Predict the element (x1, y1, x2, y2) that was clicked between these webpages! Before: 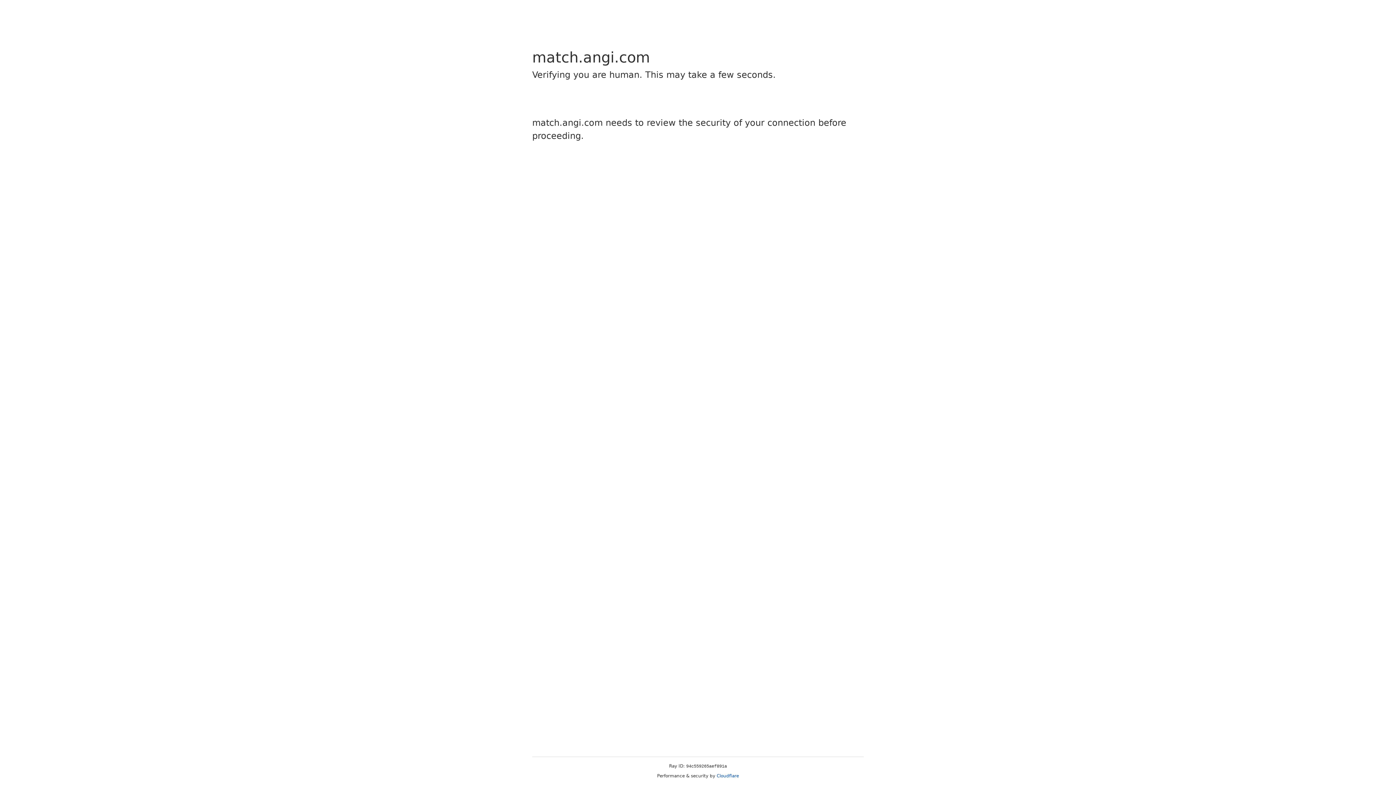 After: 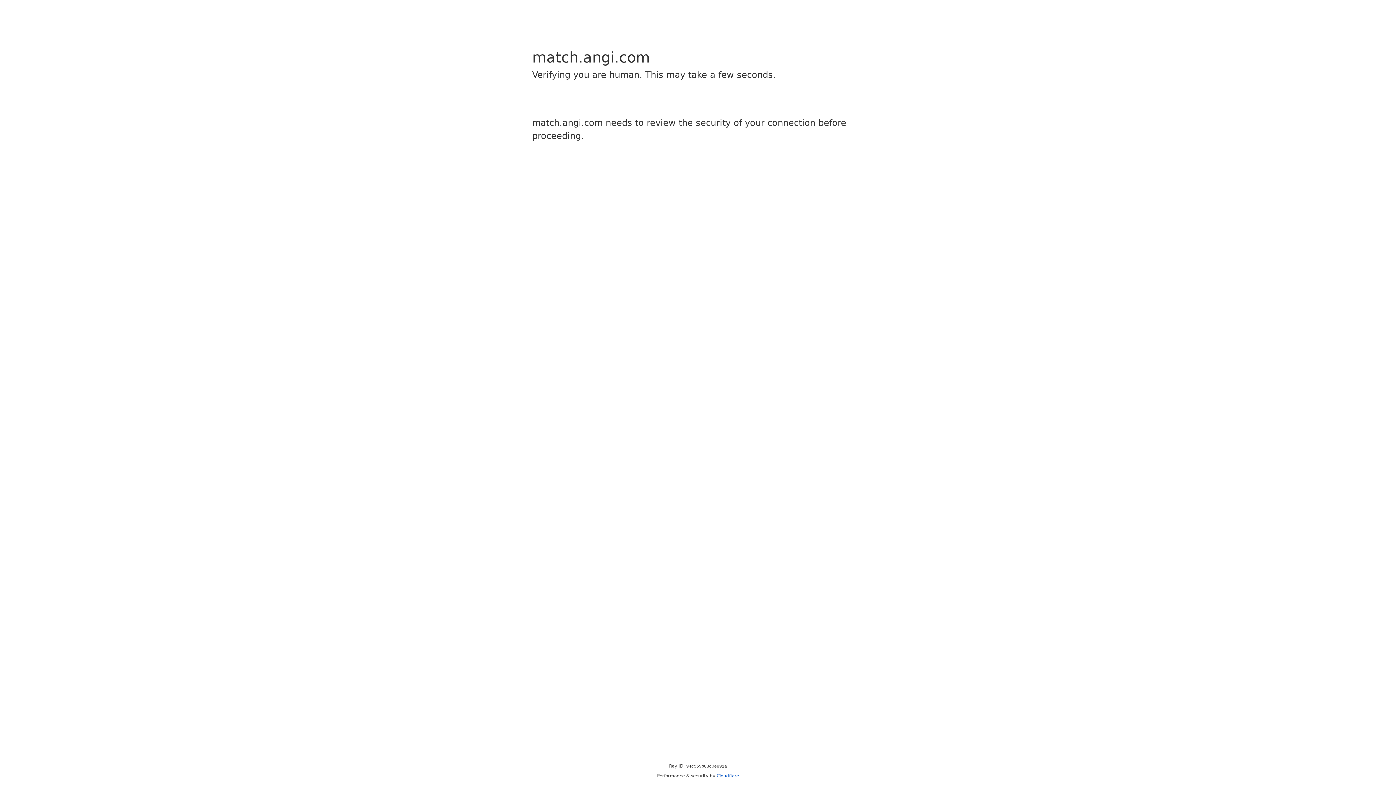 Action: label: Cloudflare bbox: (716, 773, 739, 778)